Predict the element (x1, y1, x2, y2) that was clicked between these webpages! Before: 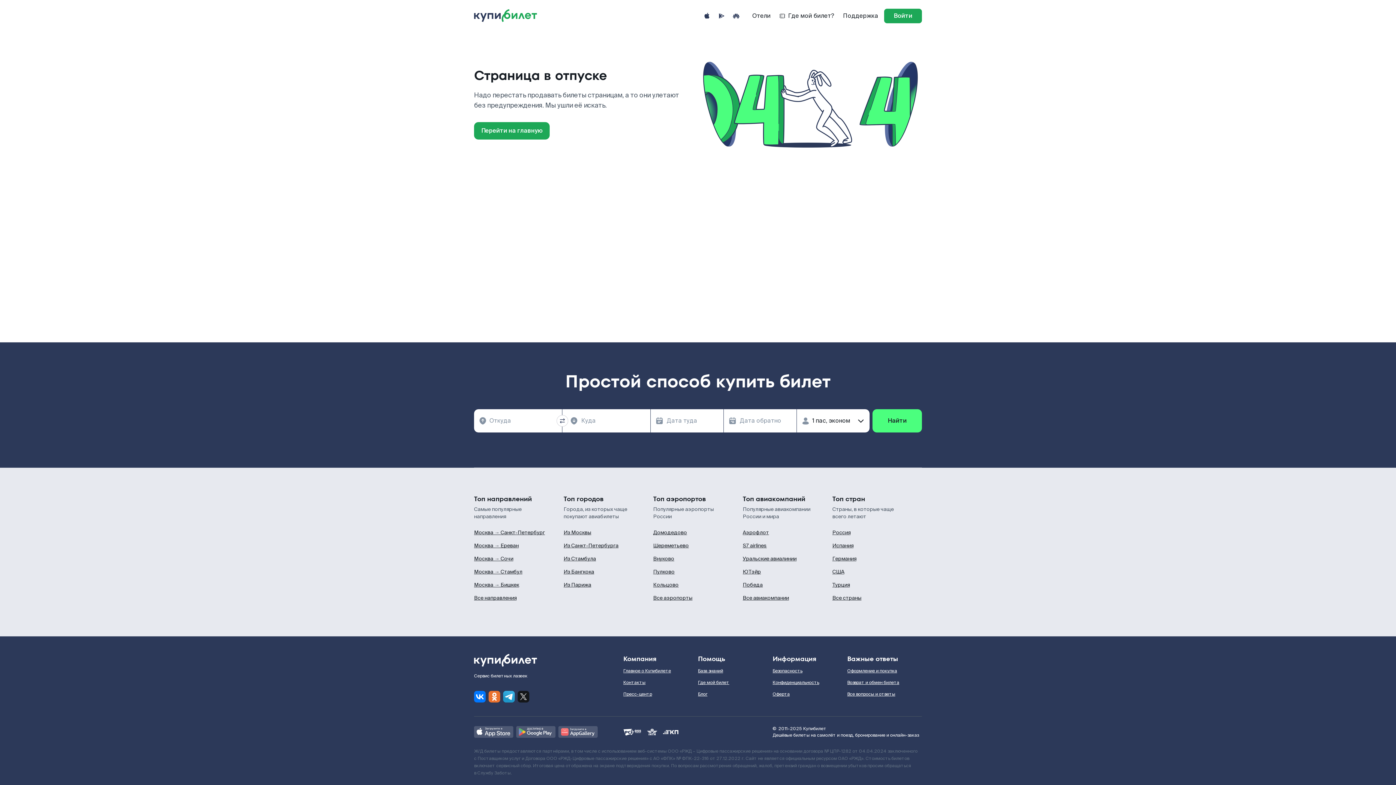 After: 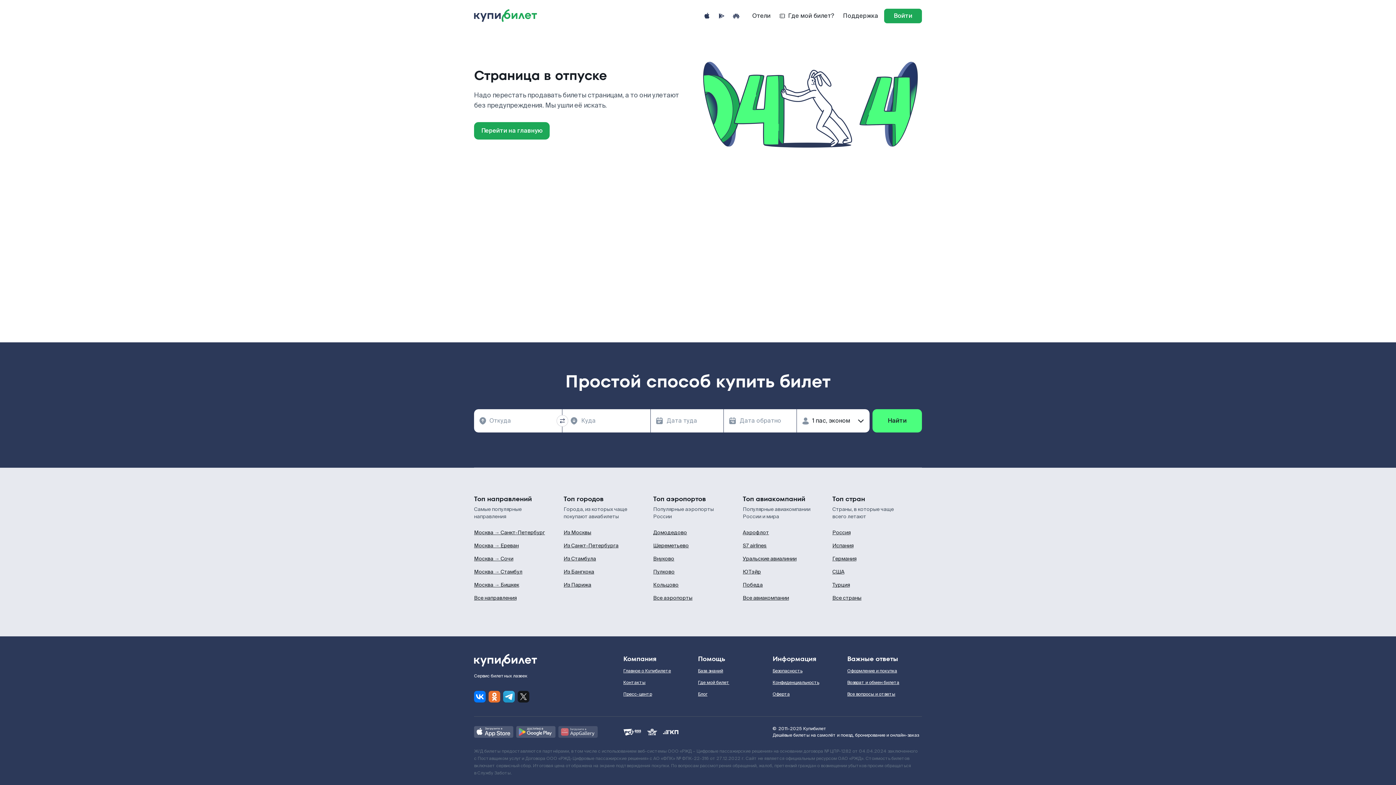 Action: bbox: (558, 726, 597, 738)